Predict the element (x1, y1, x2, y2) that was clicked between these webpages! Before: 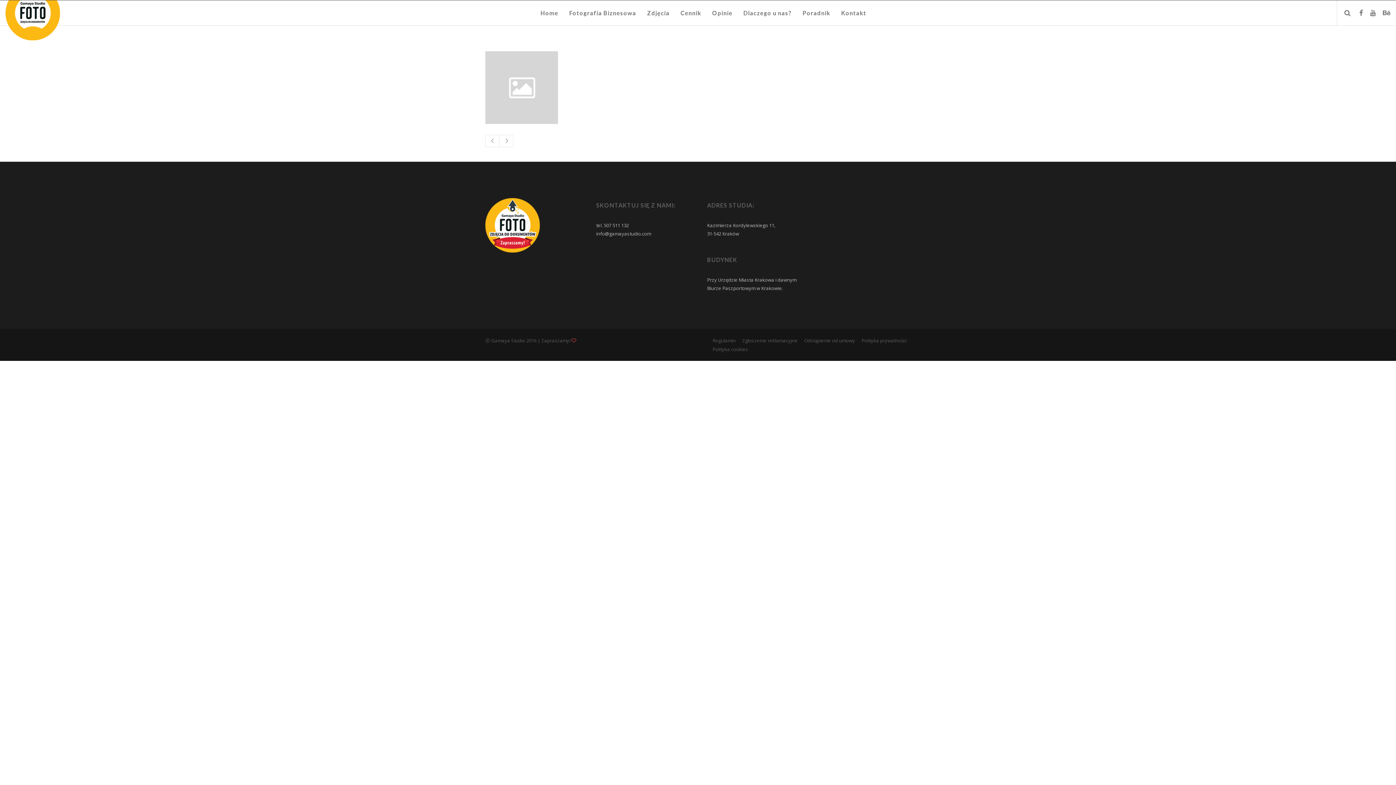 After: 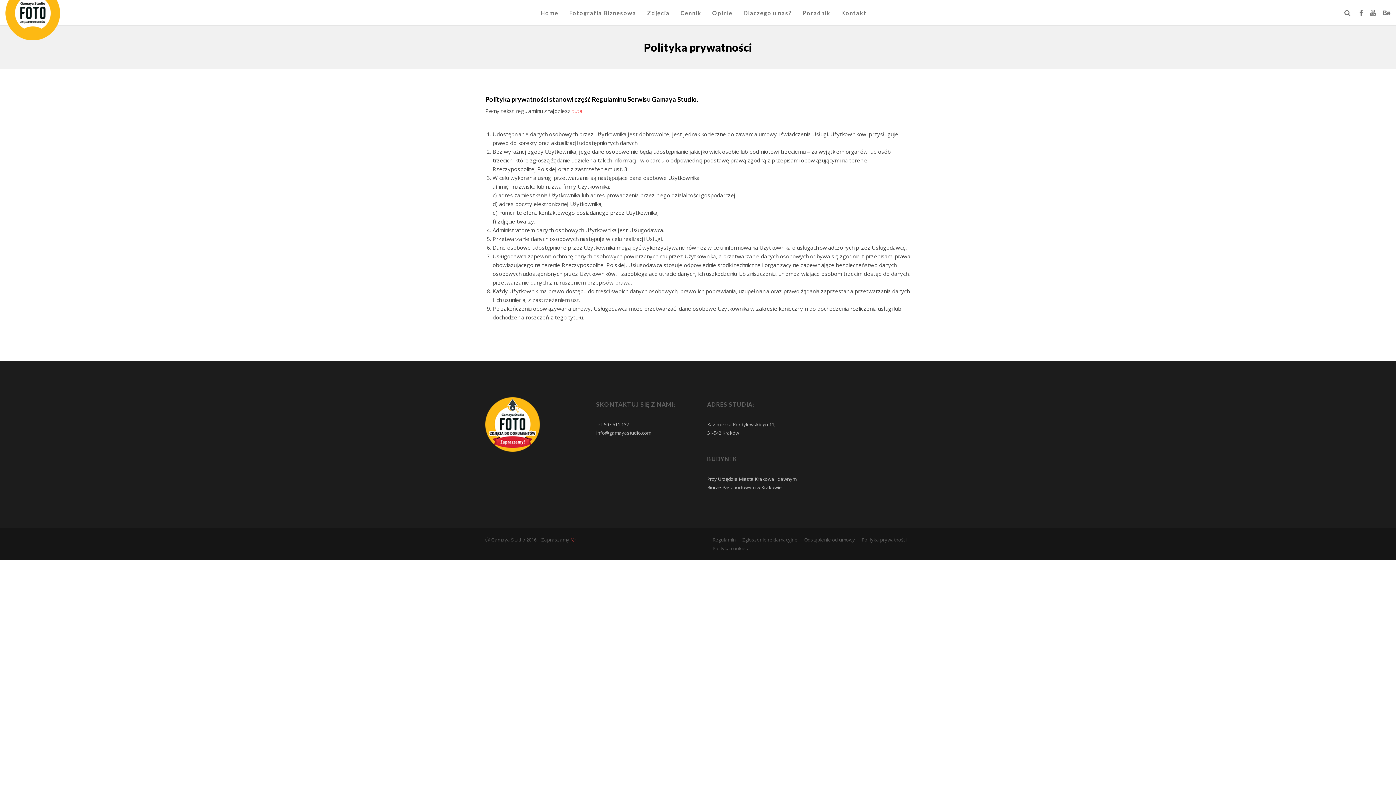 Action: bbox: (861, 337, 906, 344) label: Polityka prywatności